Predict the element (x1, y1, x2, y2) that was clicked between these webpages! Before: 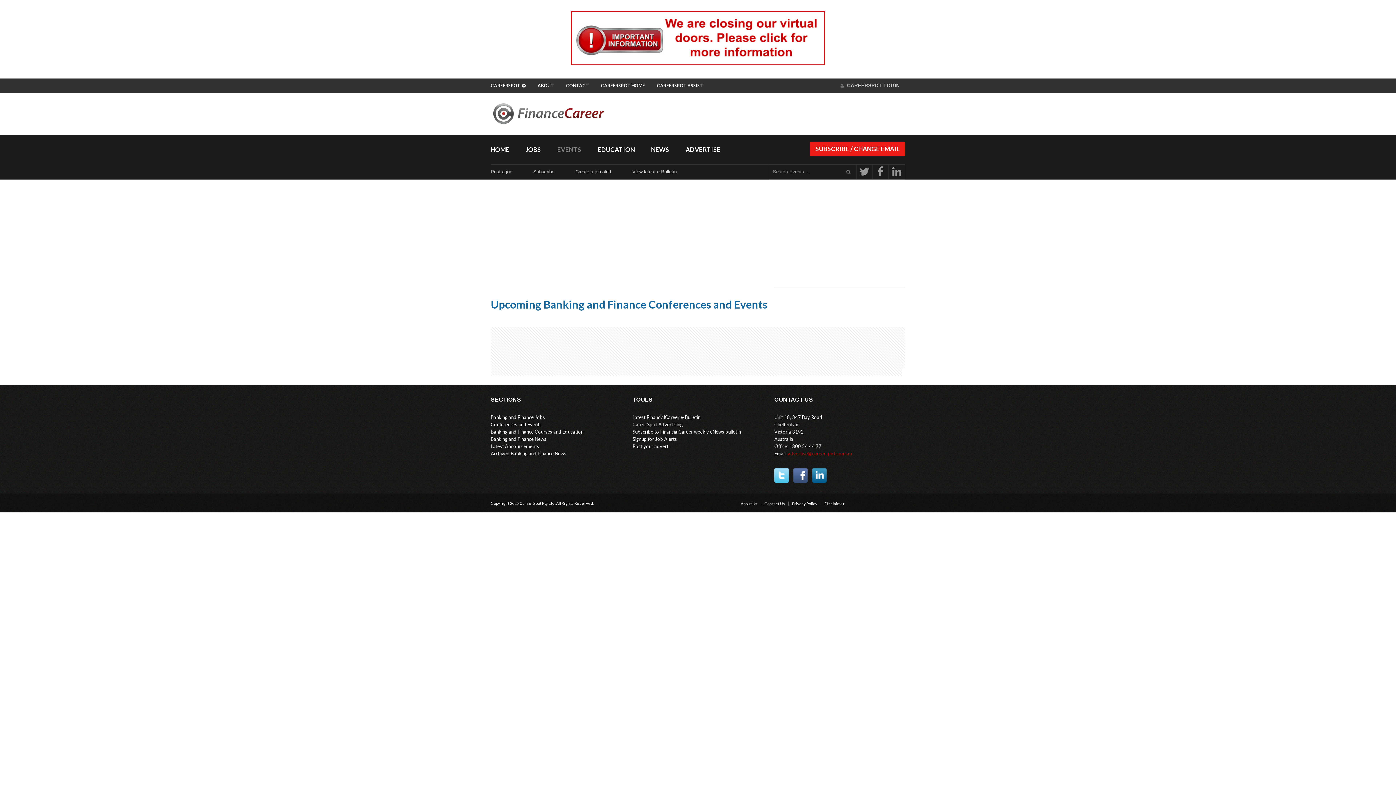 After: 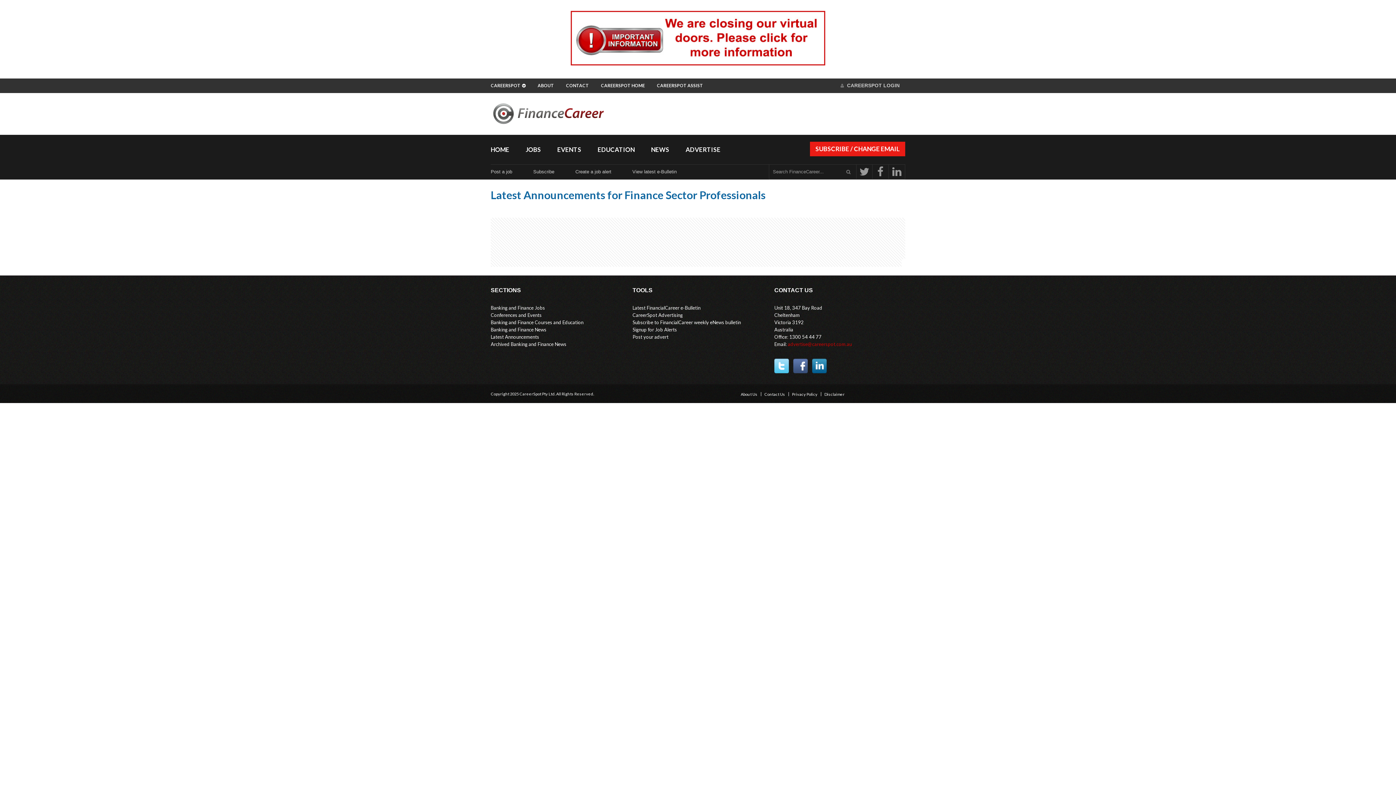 Action: label: Latest Announcements bbox: (490, 442, 621, 450)